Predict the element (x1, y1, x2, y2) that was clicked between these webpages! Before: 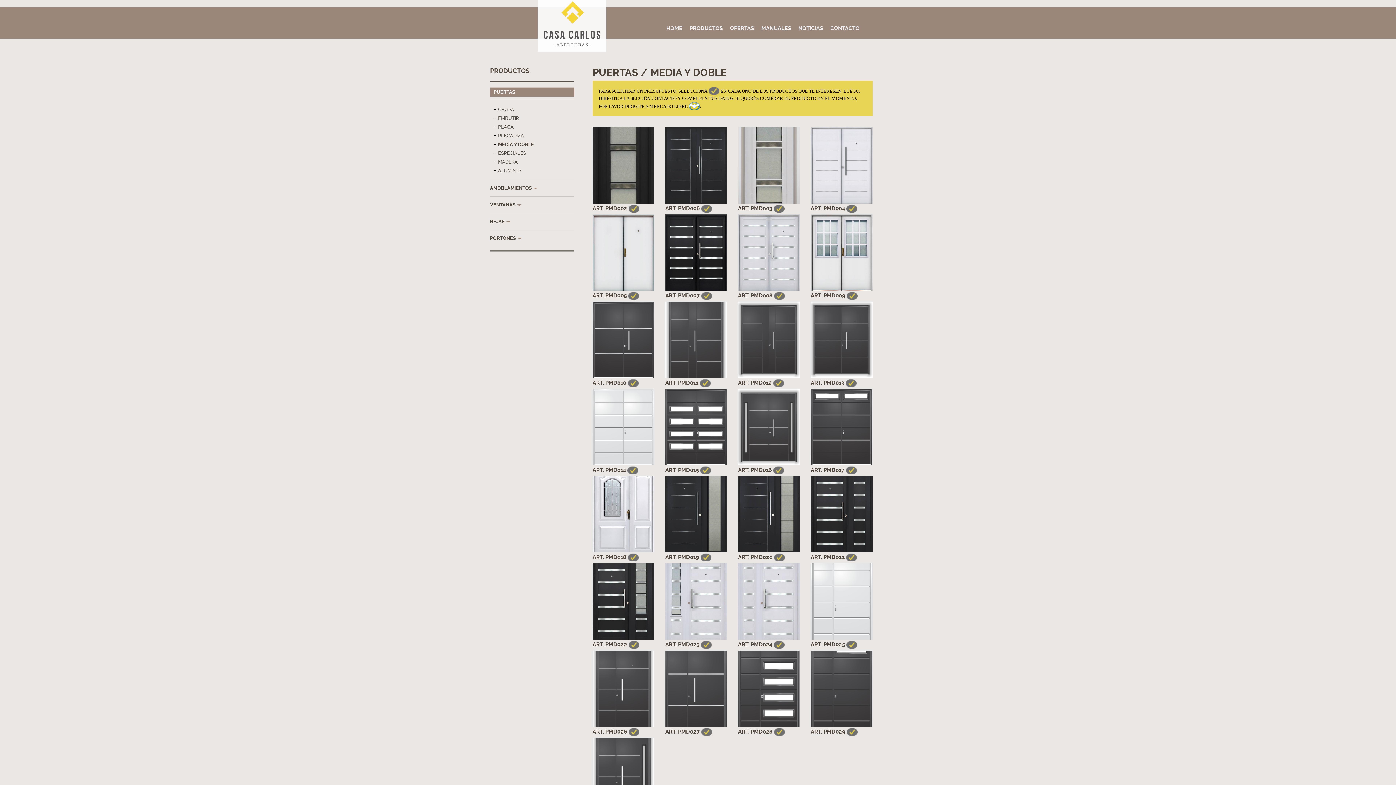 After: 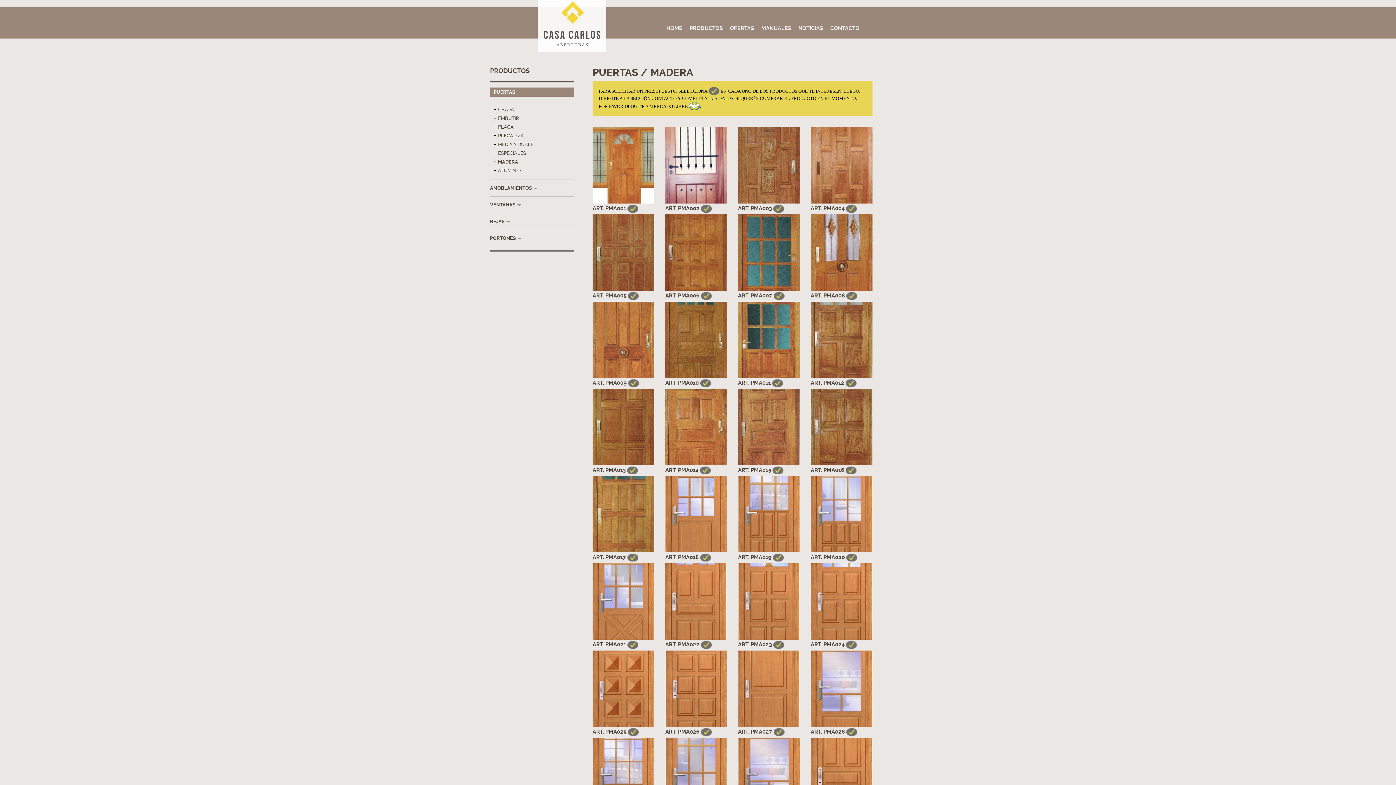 Action: label: MADERA bbox: (498, 159, 517, 164)